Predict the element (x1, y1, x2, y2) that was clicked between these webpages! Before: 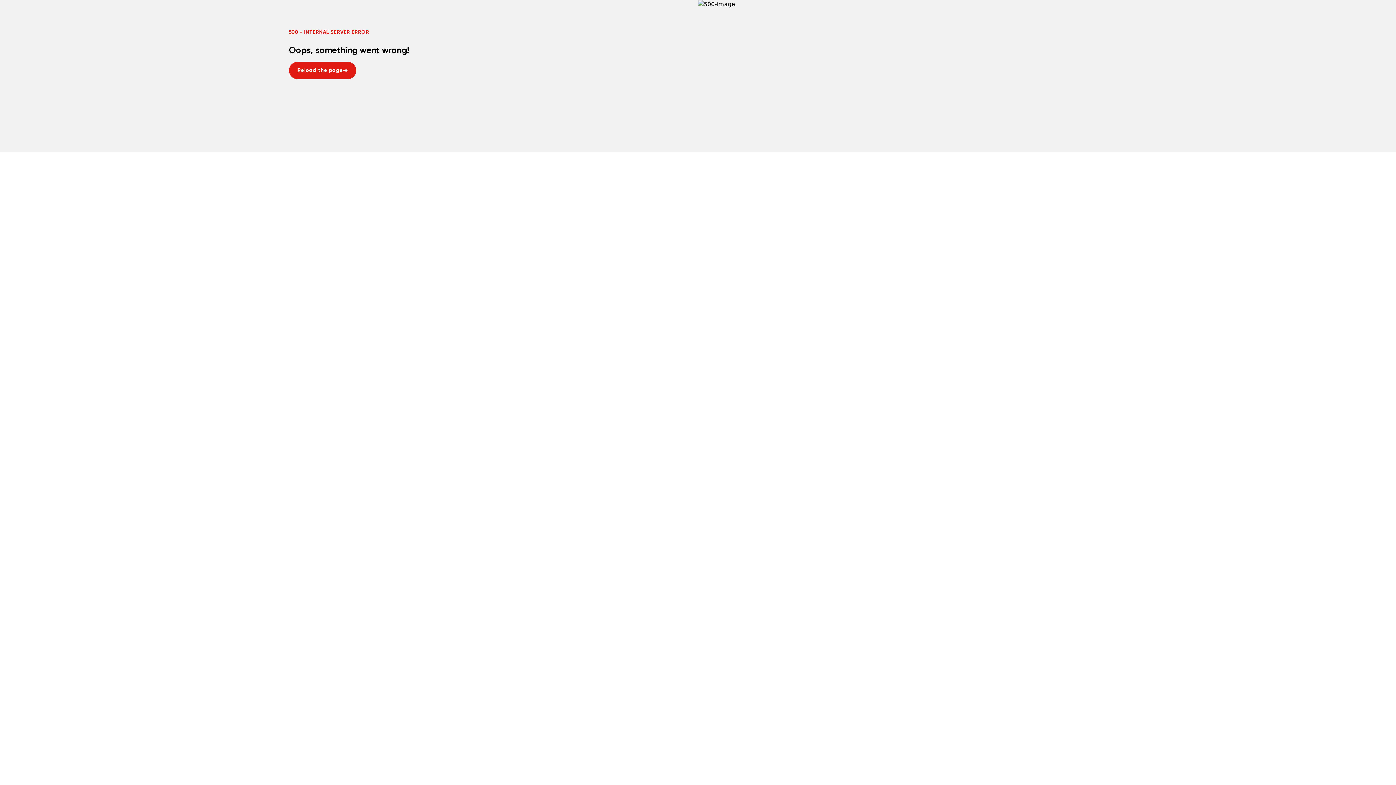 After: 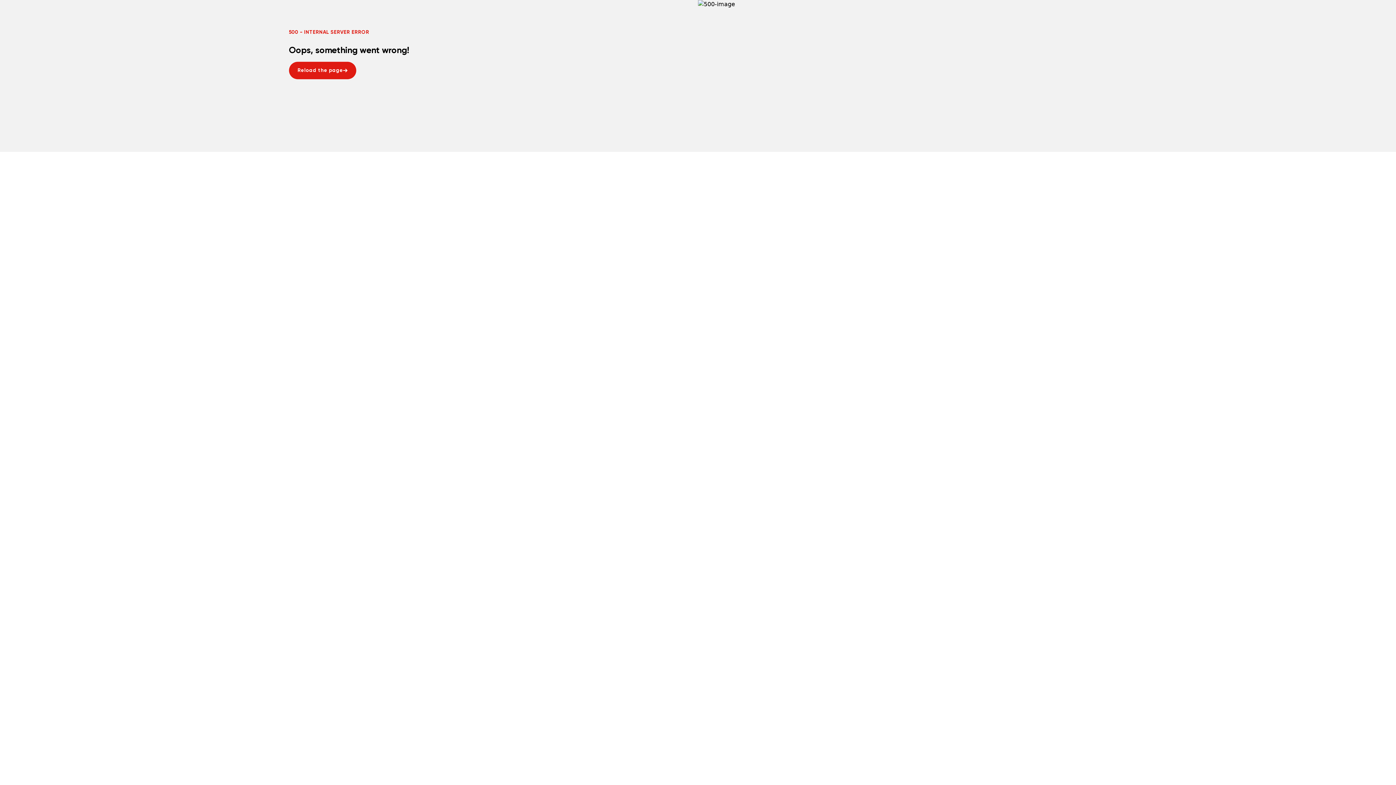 Action: bbox: (288, 116, 356, 134) label: Reload the page
Reload the page